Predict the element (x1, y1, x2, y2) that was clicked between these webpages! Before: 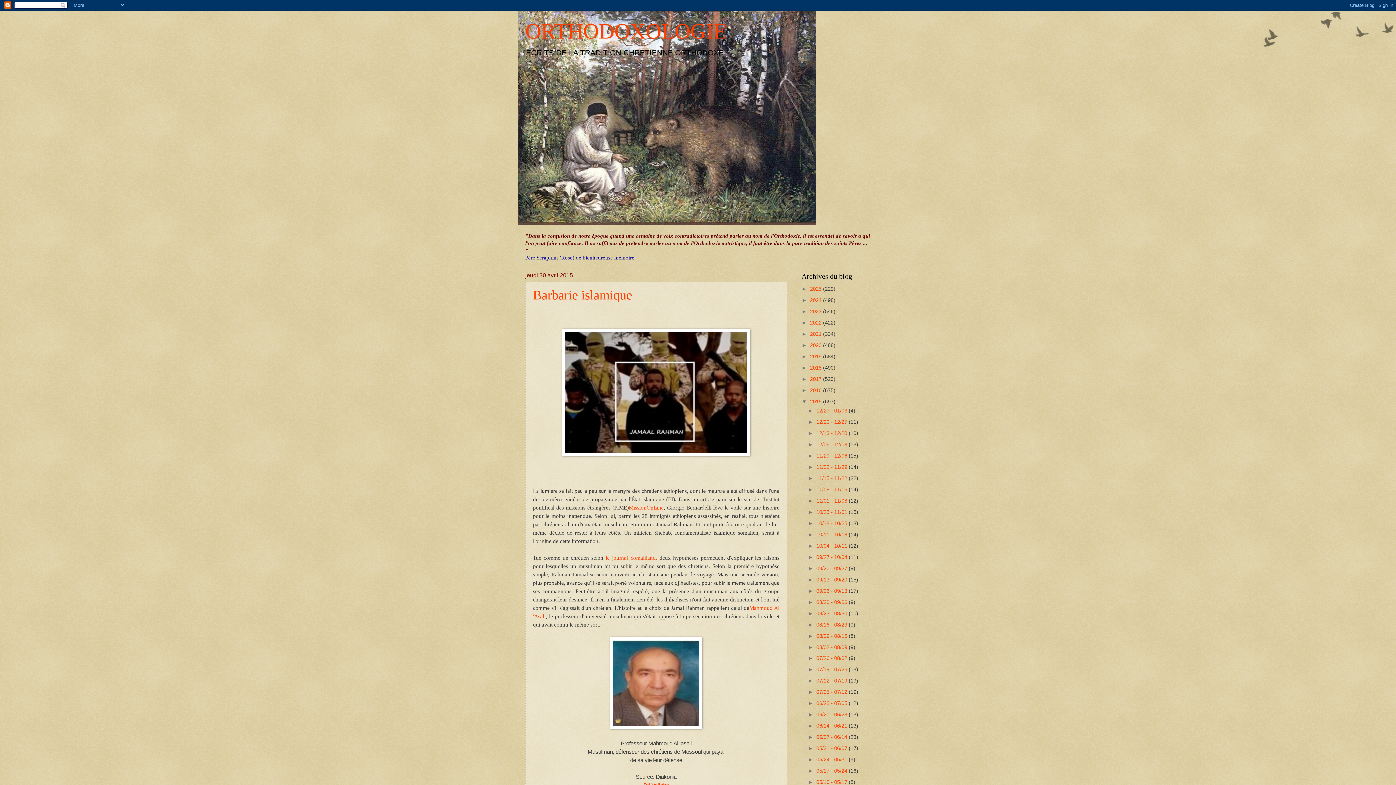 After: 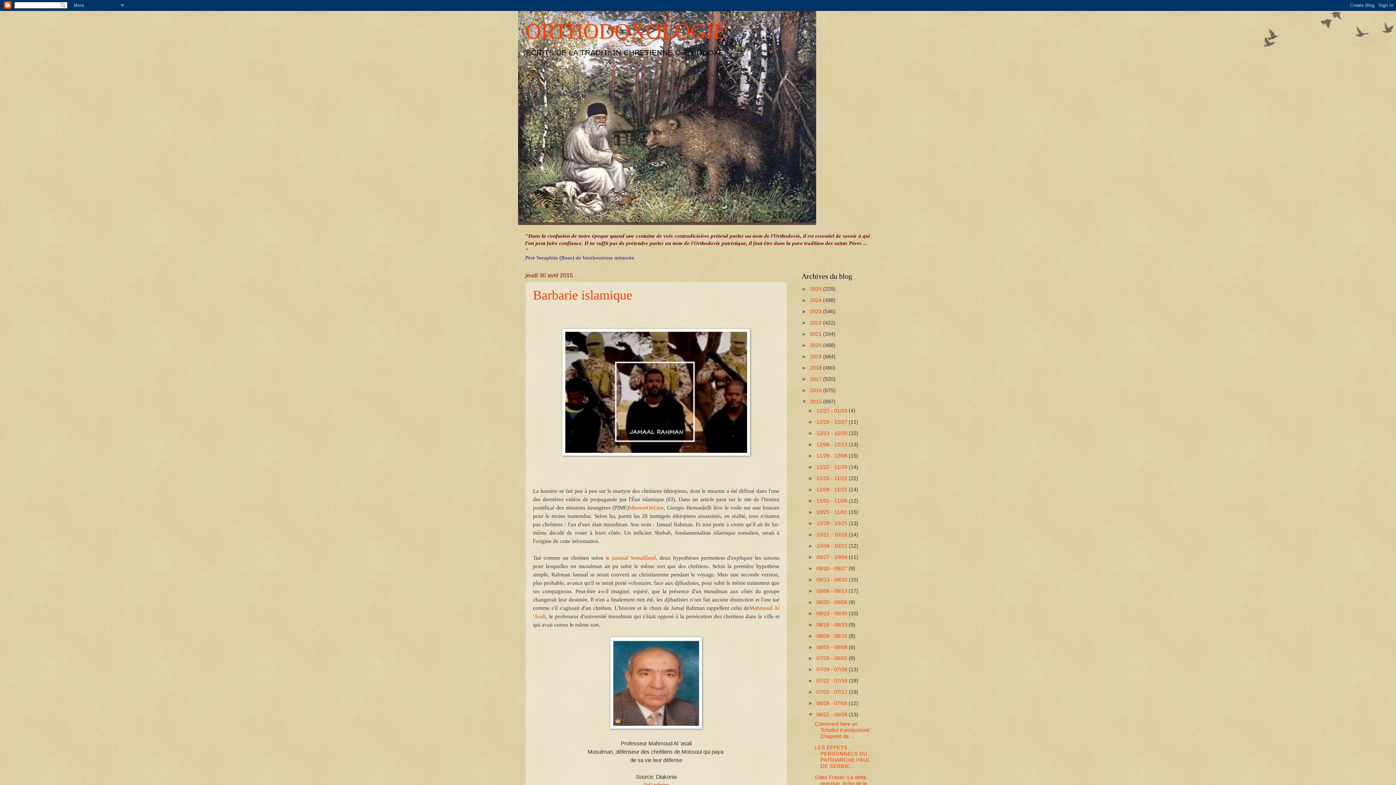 Action: bbox: (808, 712, 816, 717) label: ►  